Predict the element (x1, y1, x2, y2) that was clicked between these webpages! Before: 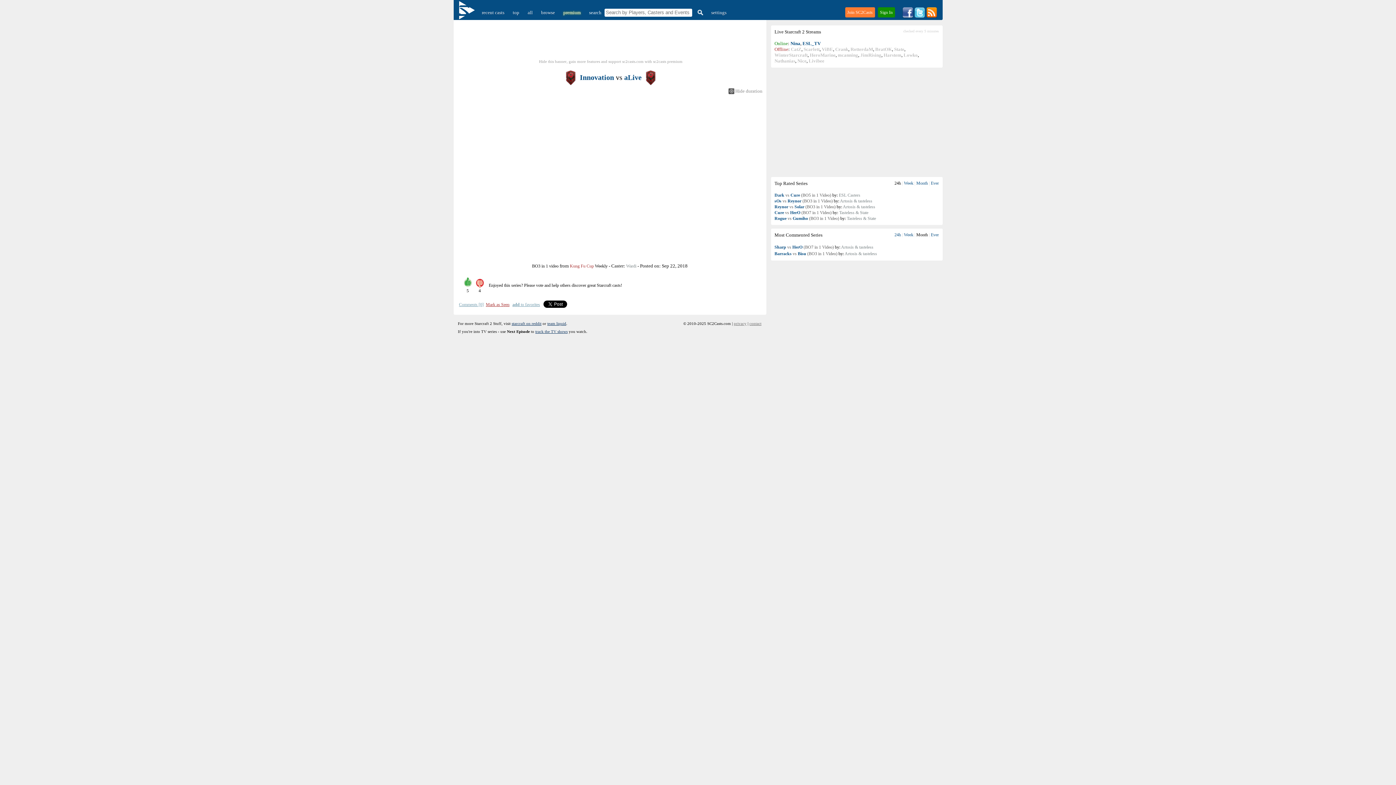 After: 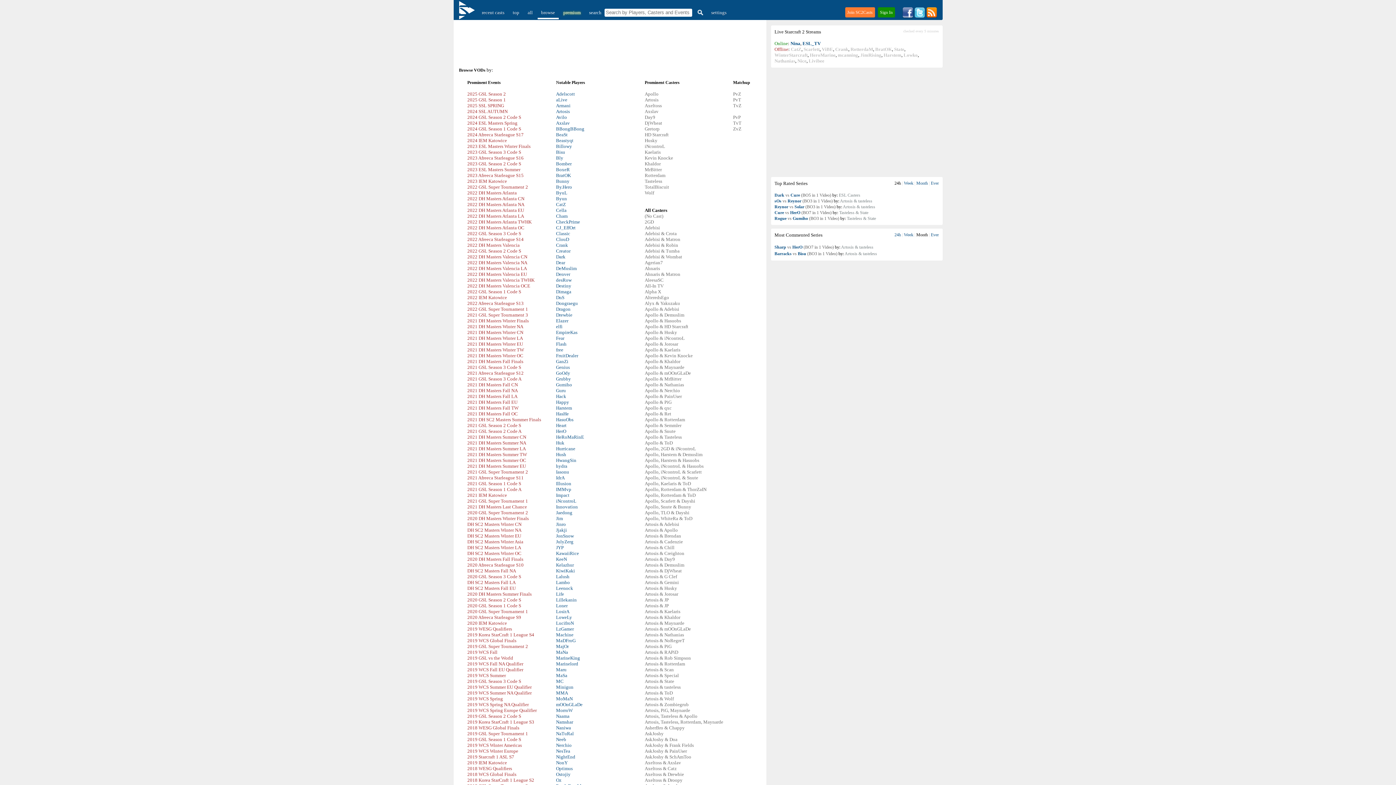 Action: label: browse bbox: (537, 9, 558, 15)